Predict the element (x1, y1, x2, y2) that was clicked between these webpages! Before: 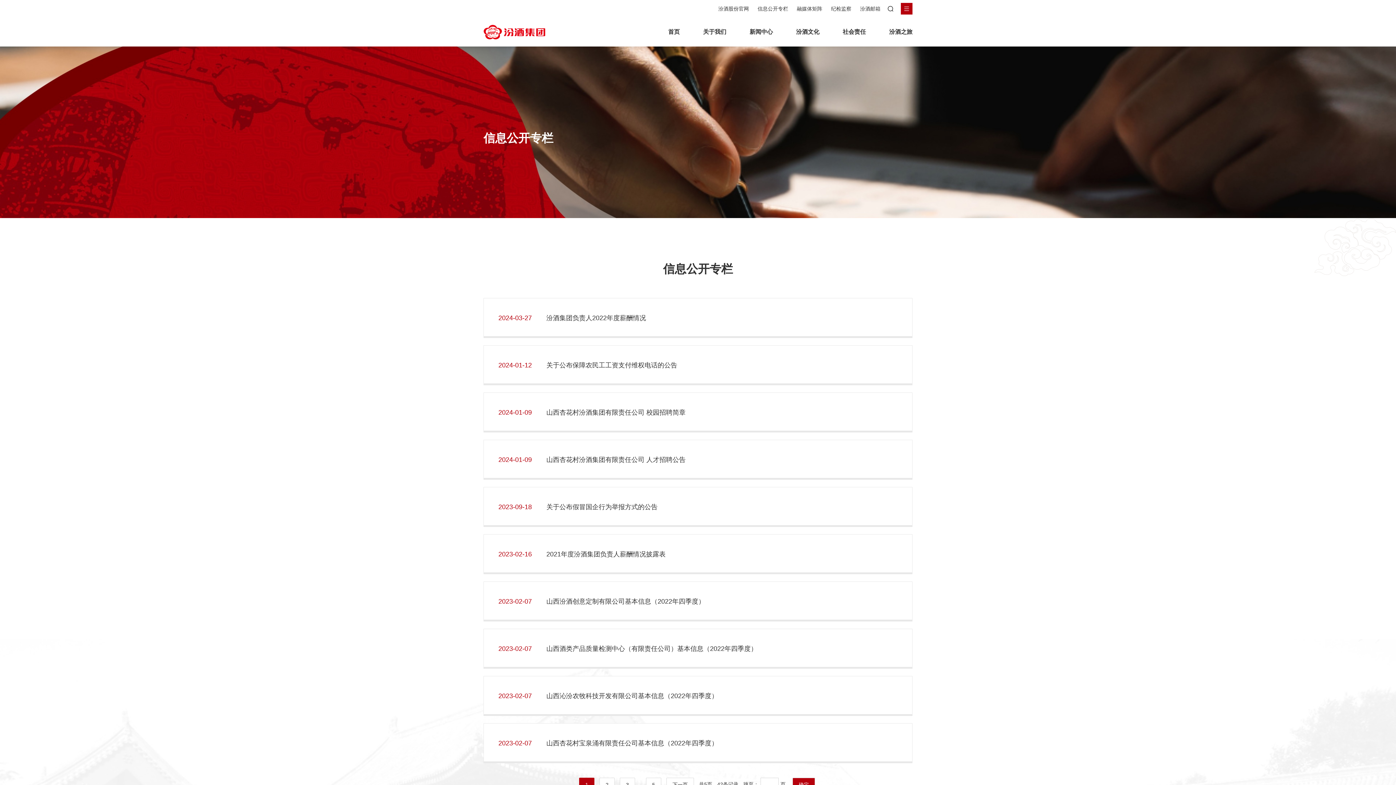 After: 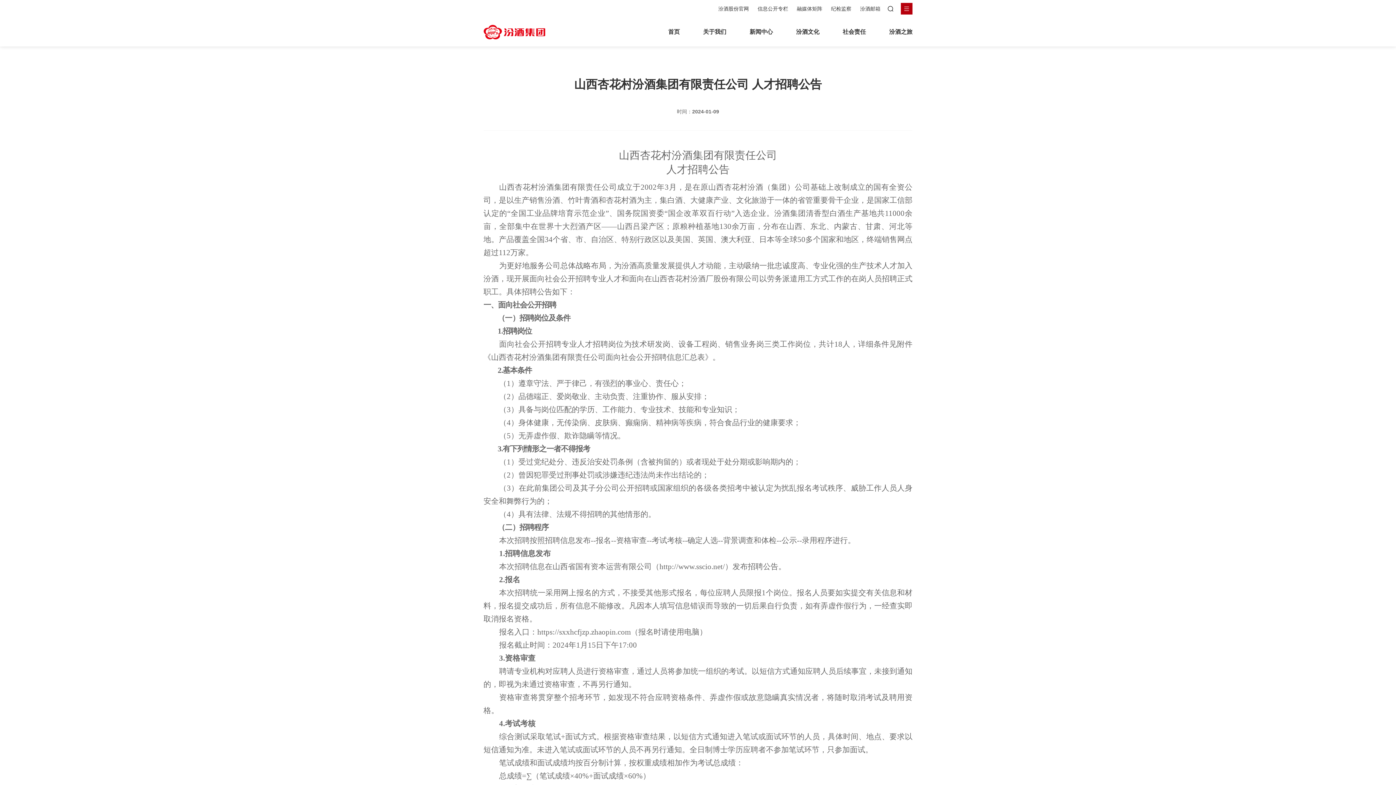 Action: label: 2024-01-09
山西杏花村汾酒集团有限责任公司 人才招聘公告 bbox: (483, 440, 912, 480)